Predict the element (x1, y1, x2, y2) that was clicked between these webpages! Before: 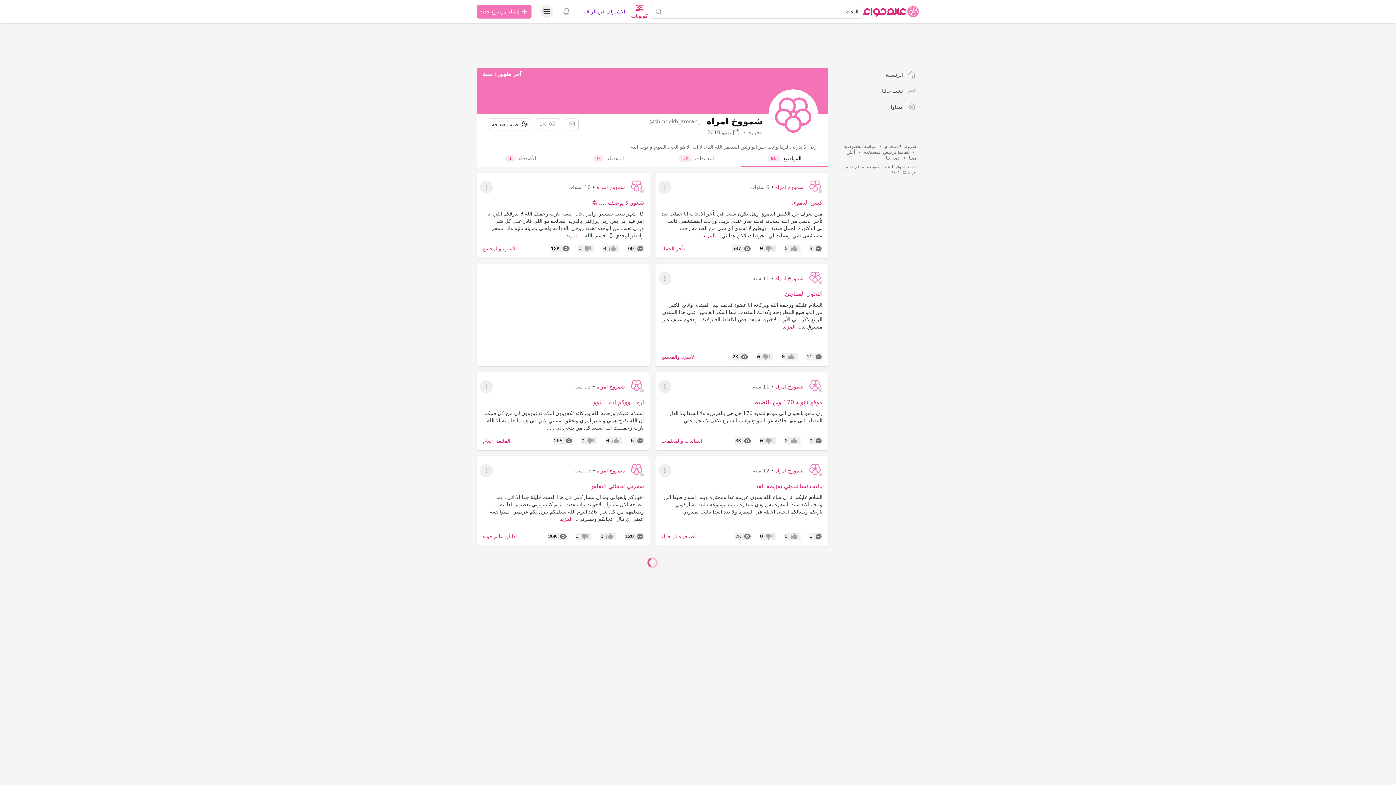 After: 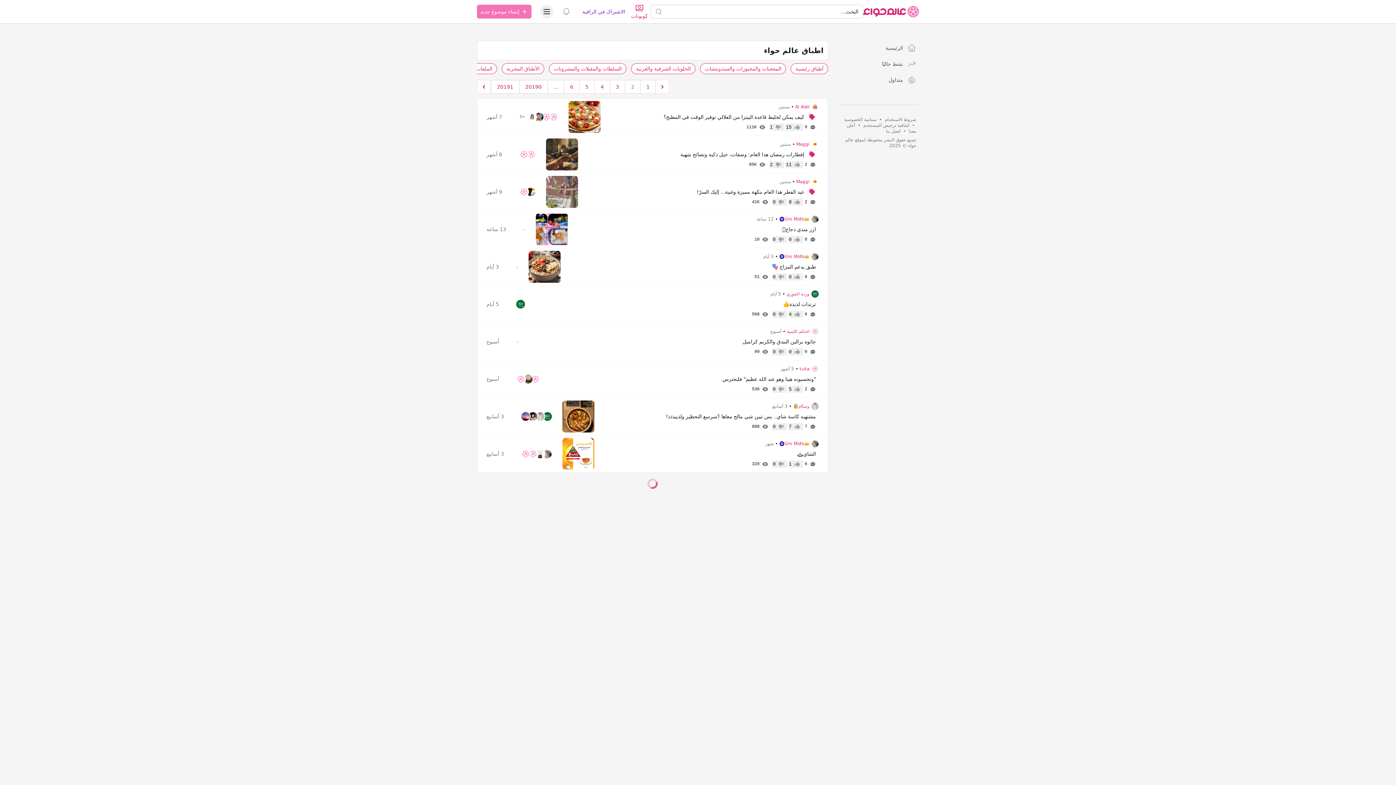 Action: bbox: (661, 533, 695, 540) label: اطباق عالم حواء